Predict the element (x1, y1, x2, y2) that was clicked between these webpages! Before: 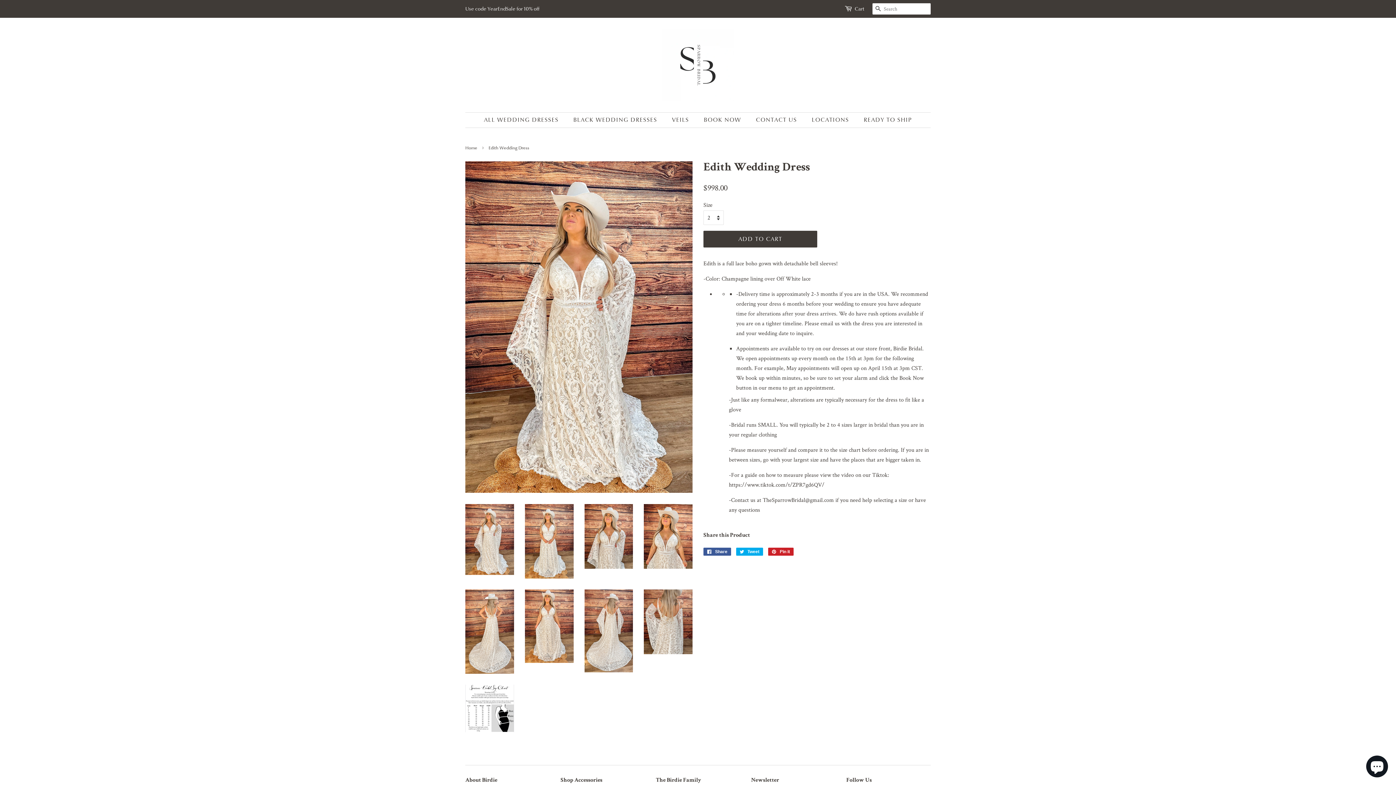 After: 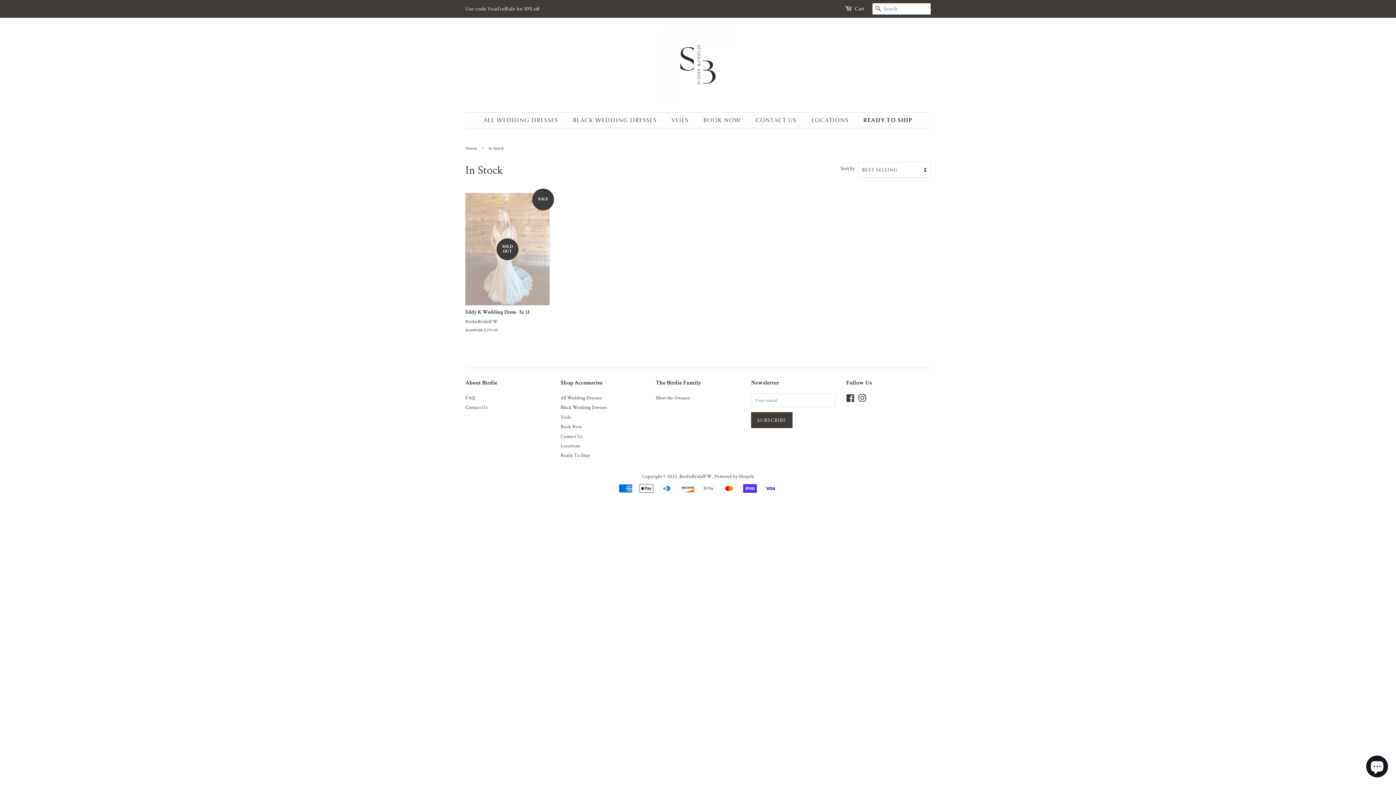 Action: bbox: (858, 112, 912, 127) label: READY TO SHIP